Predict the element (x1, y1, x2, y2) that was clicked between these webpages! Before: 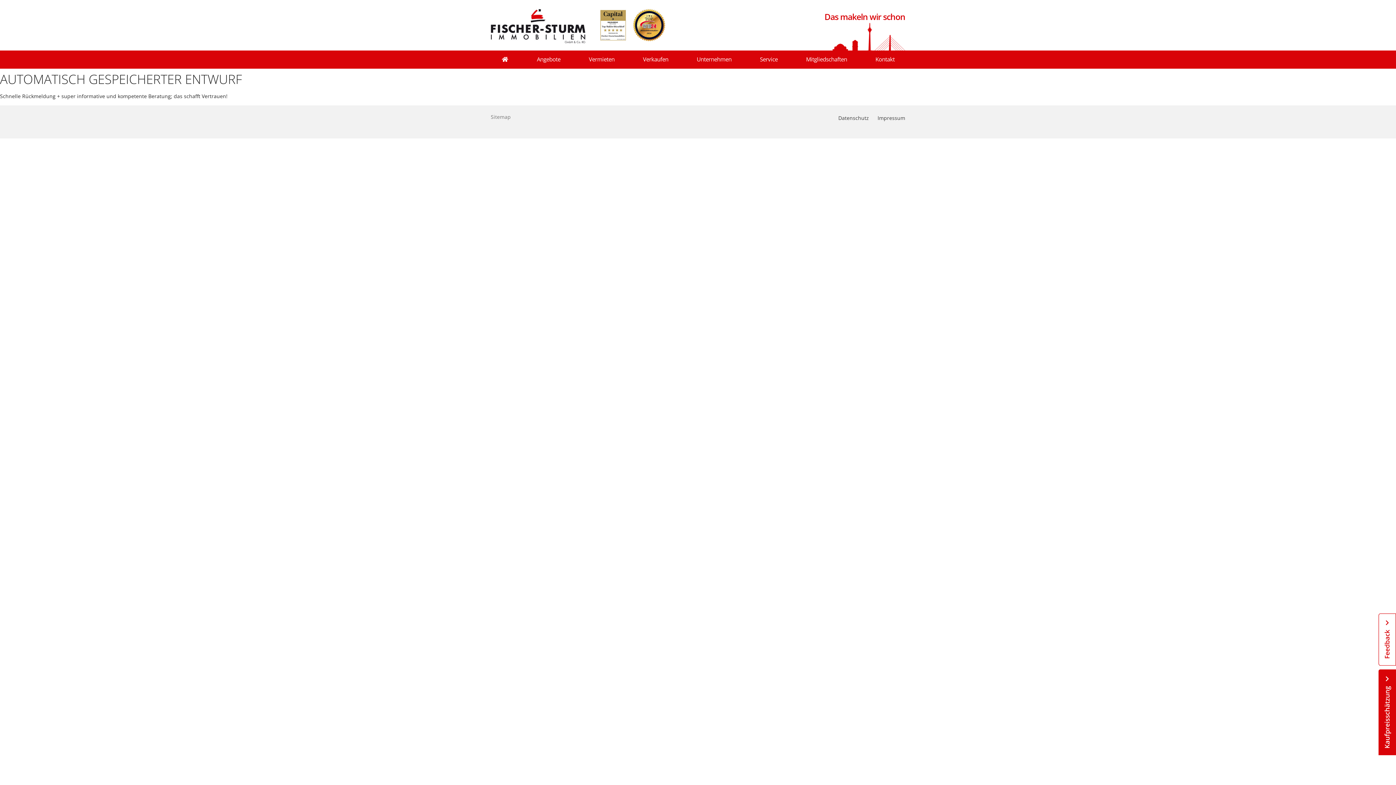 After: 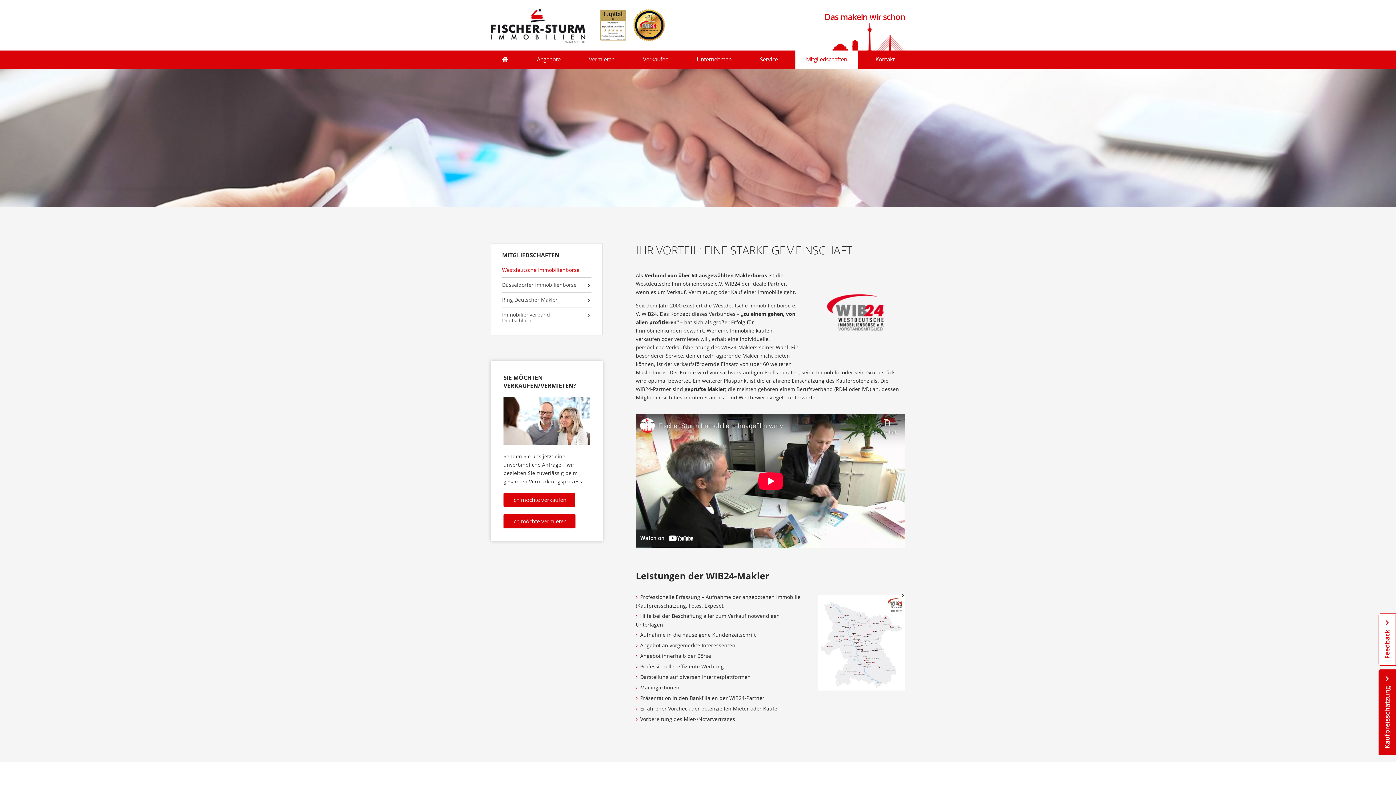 Action: bbox: (795, 50, 857, 68) label: Mitgliedschaften